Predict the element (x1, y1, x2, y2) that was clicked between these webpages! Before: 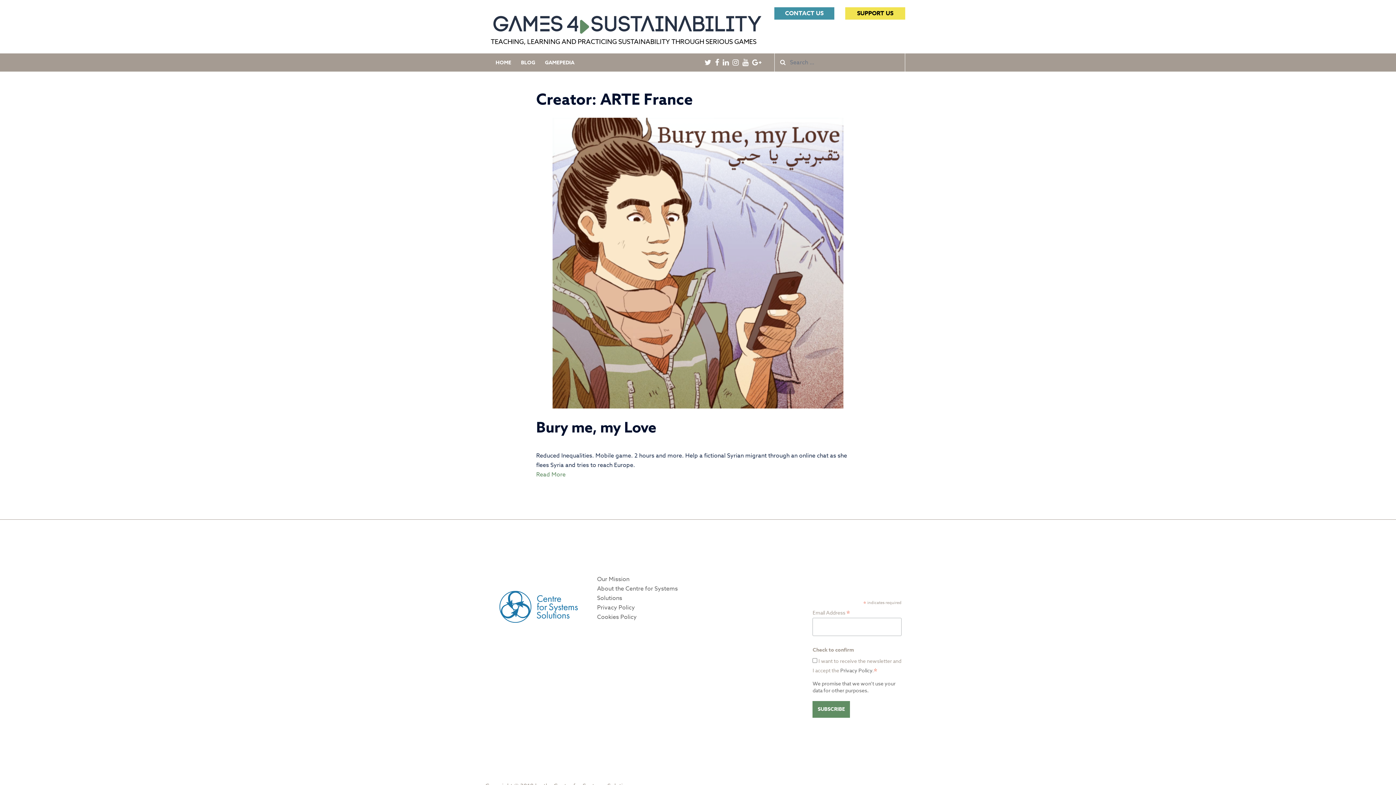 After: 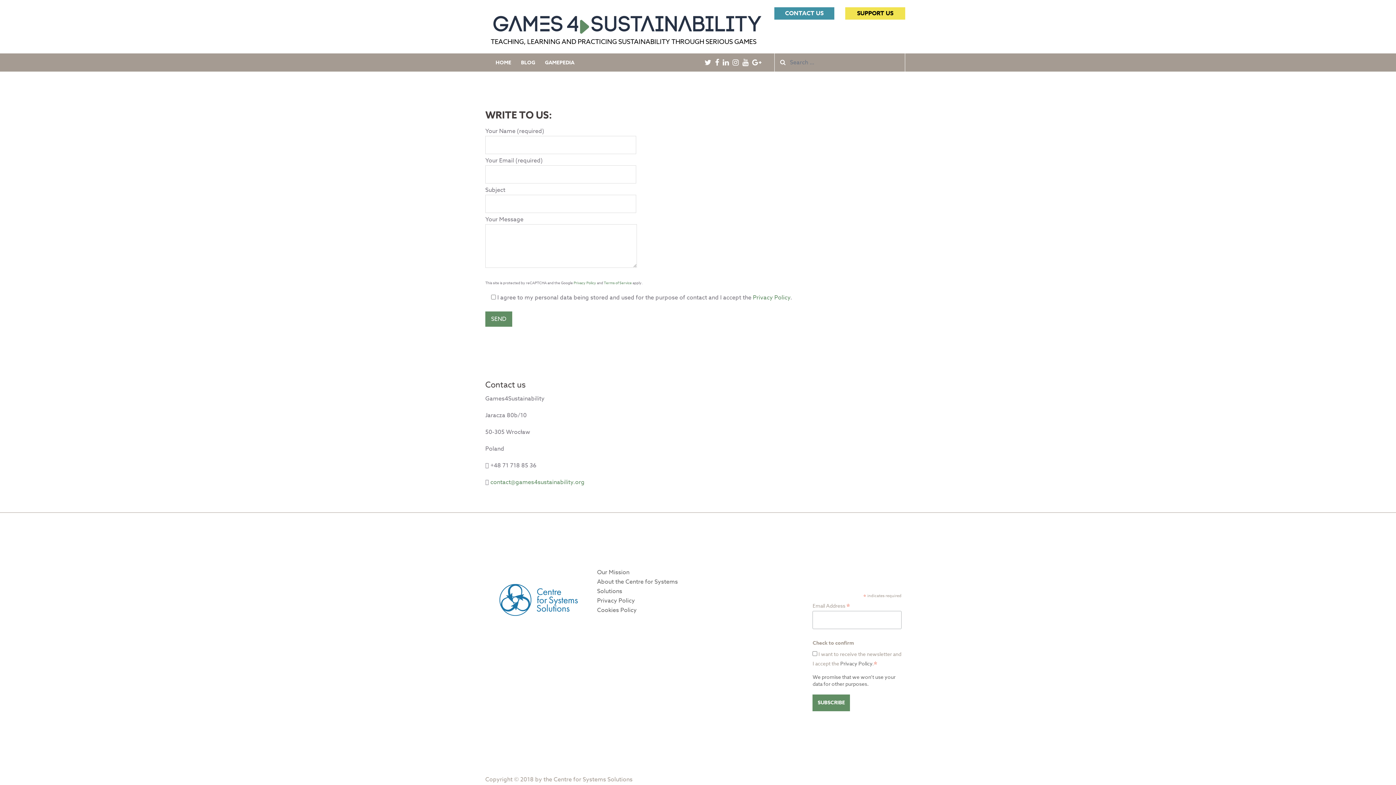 Action: bbox: (774, 7, 834, 19) label: CONTACT US